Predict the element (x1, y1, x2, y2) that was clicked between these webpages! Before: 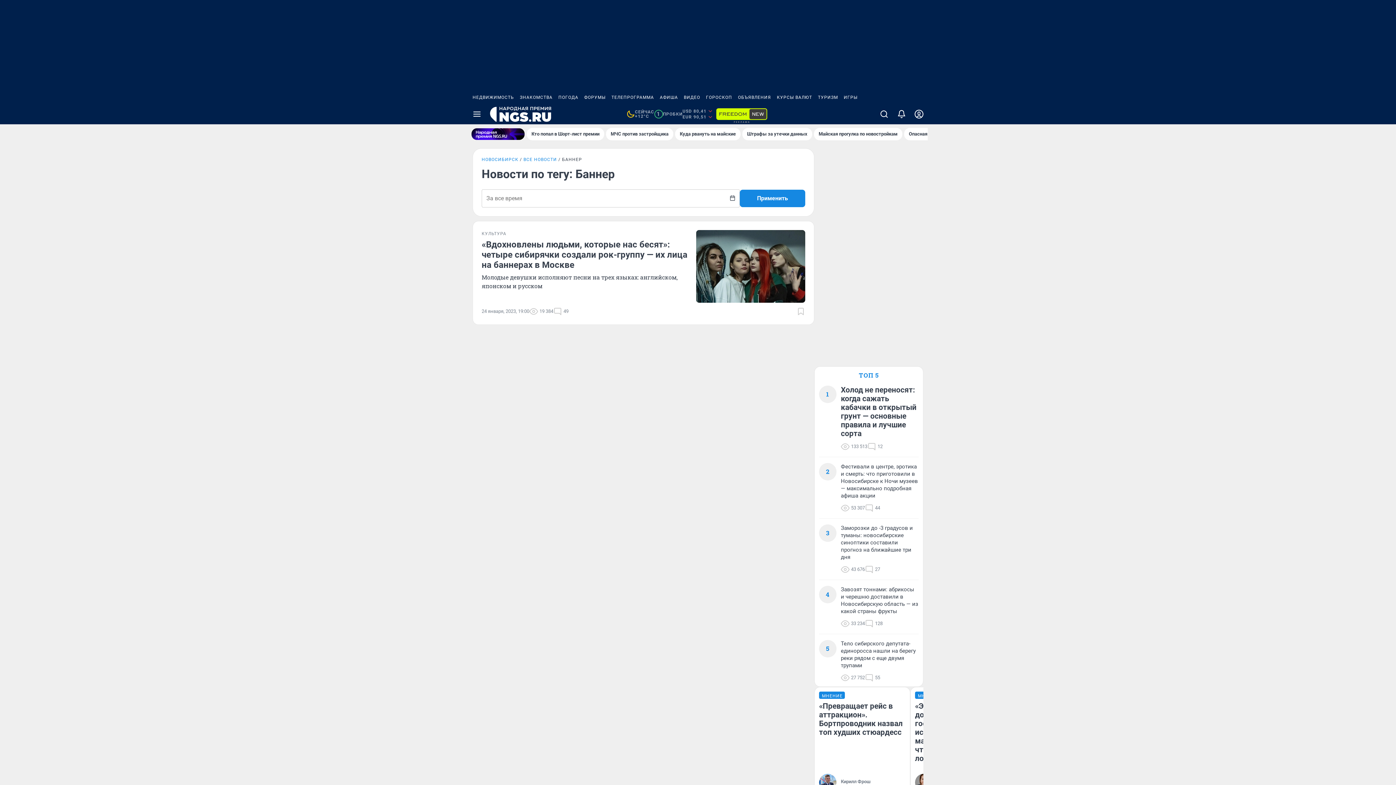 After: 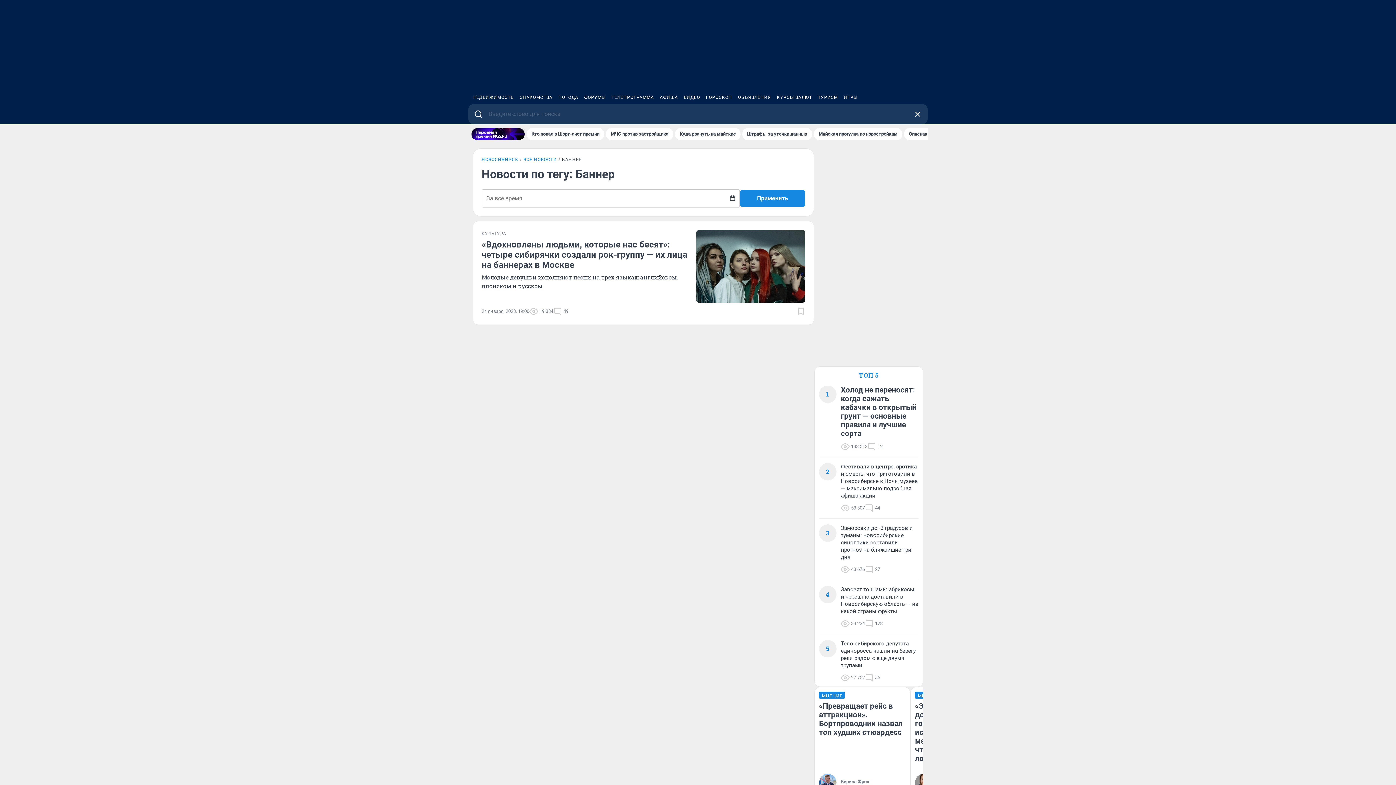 Action: bbox: (875, 104, 893, 124)